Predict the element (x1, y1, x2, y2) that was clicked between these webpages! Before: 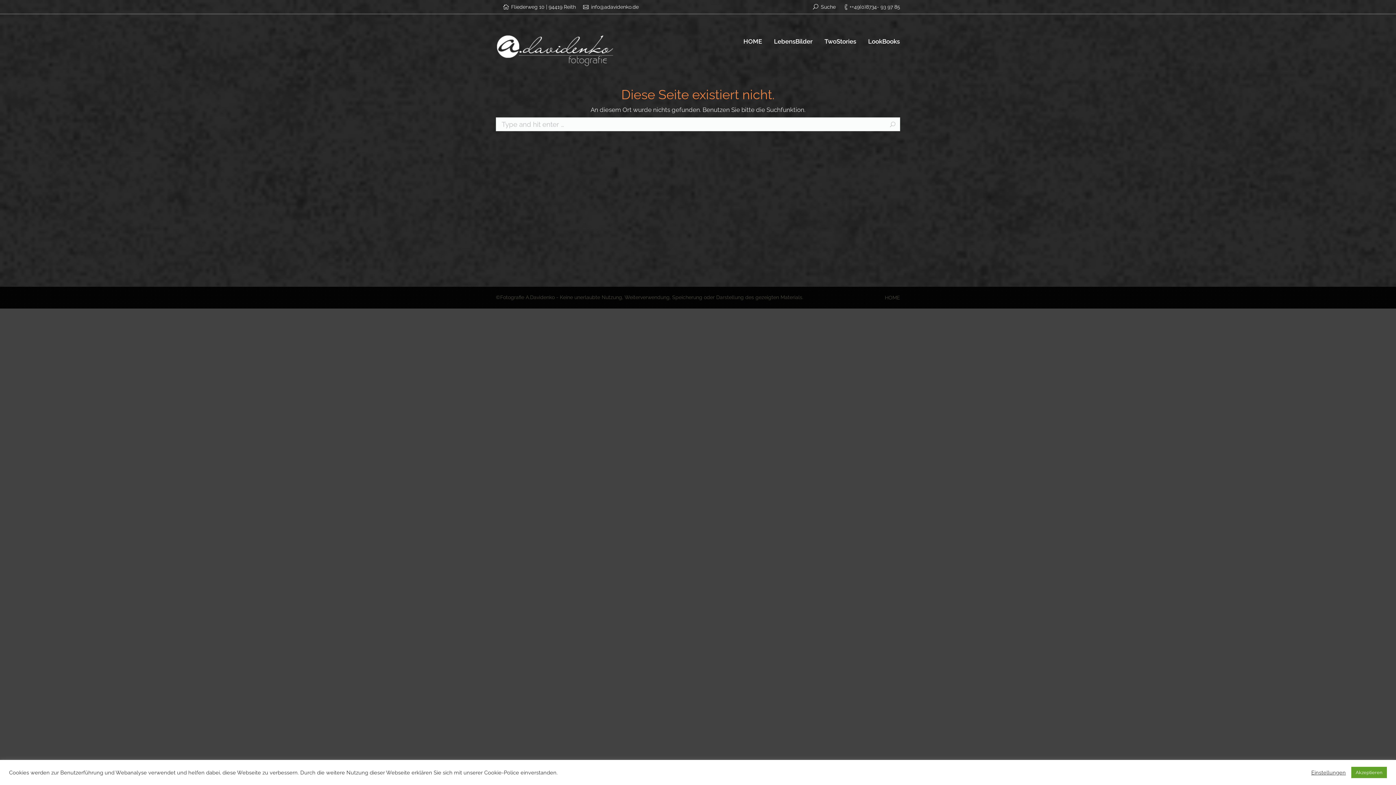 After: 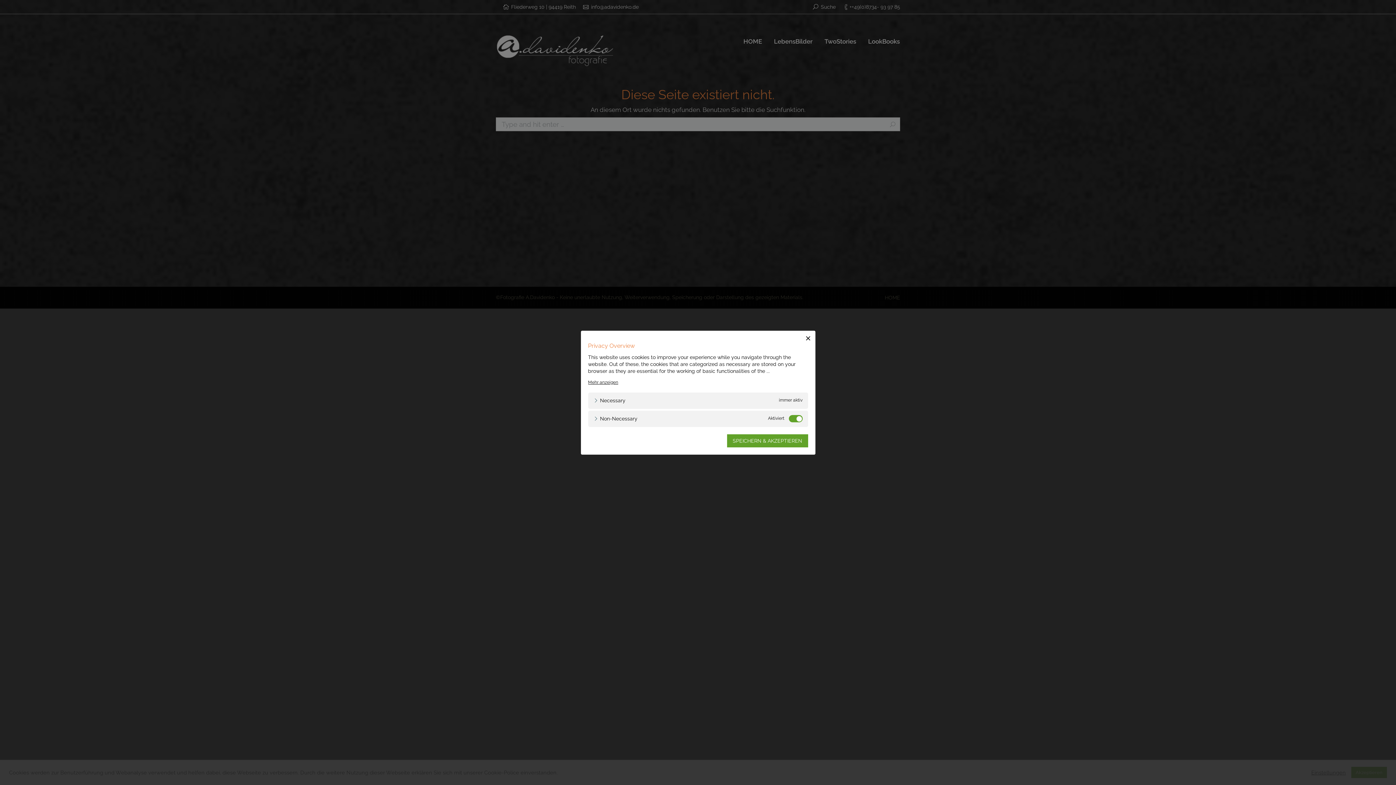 Action: bbox: (1311, 769, 1346, 776) label: Einstellungen